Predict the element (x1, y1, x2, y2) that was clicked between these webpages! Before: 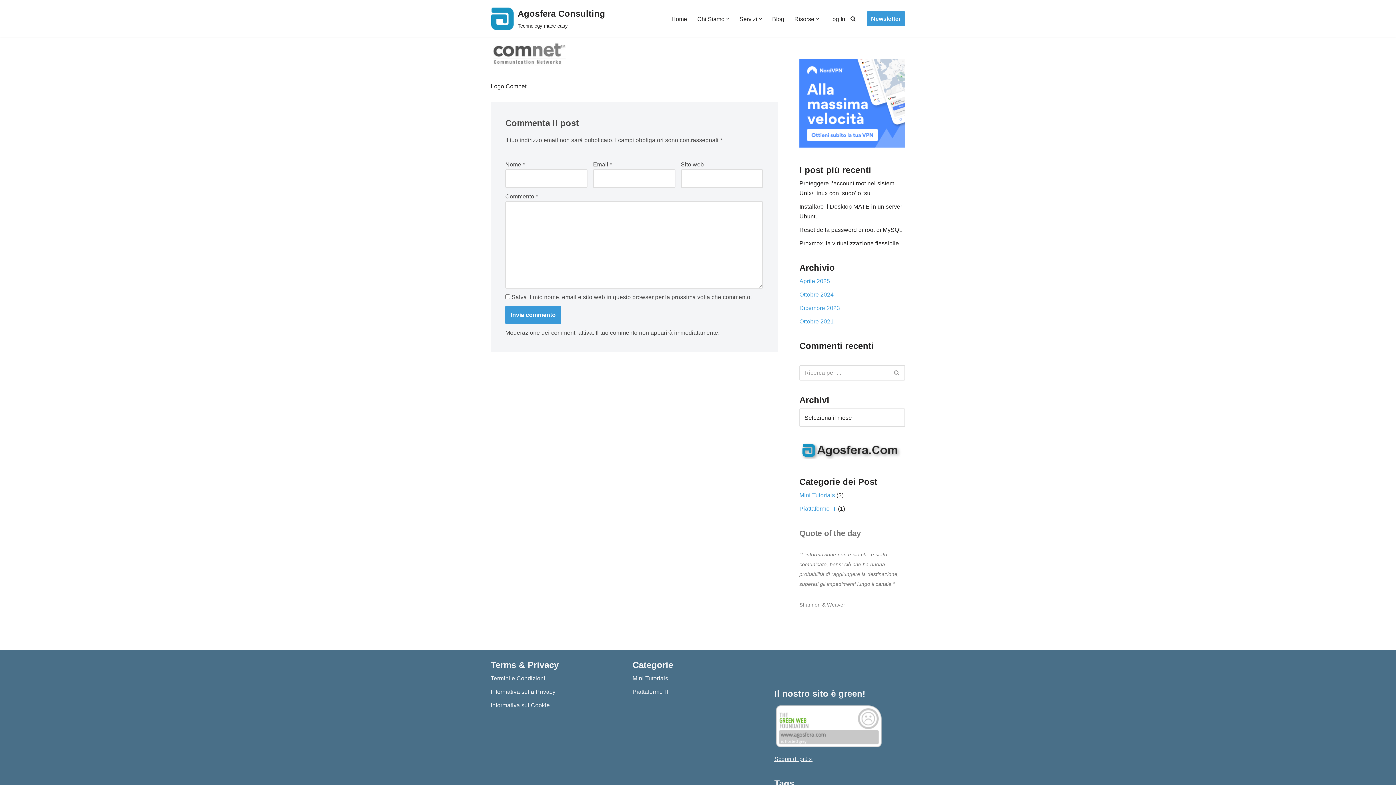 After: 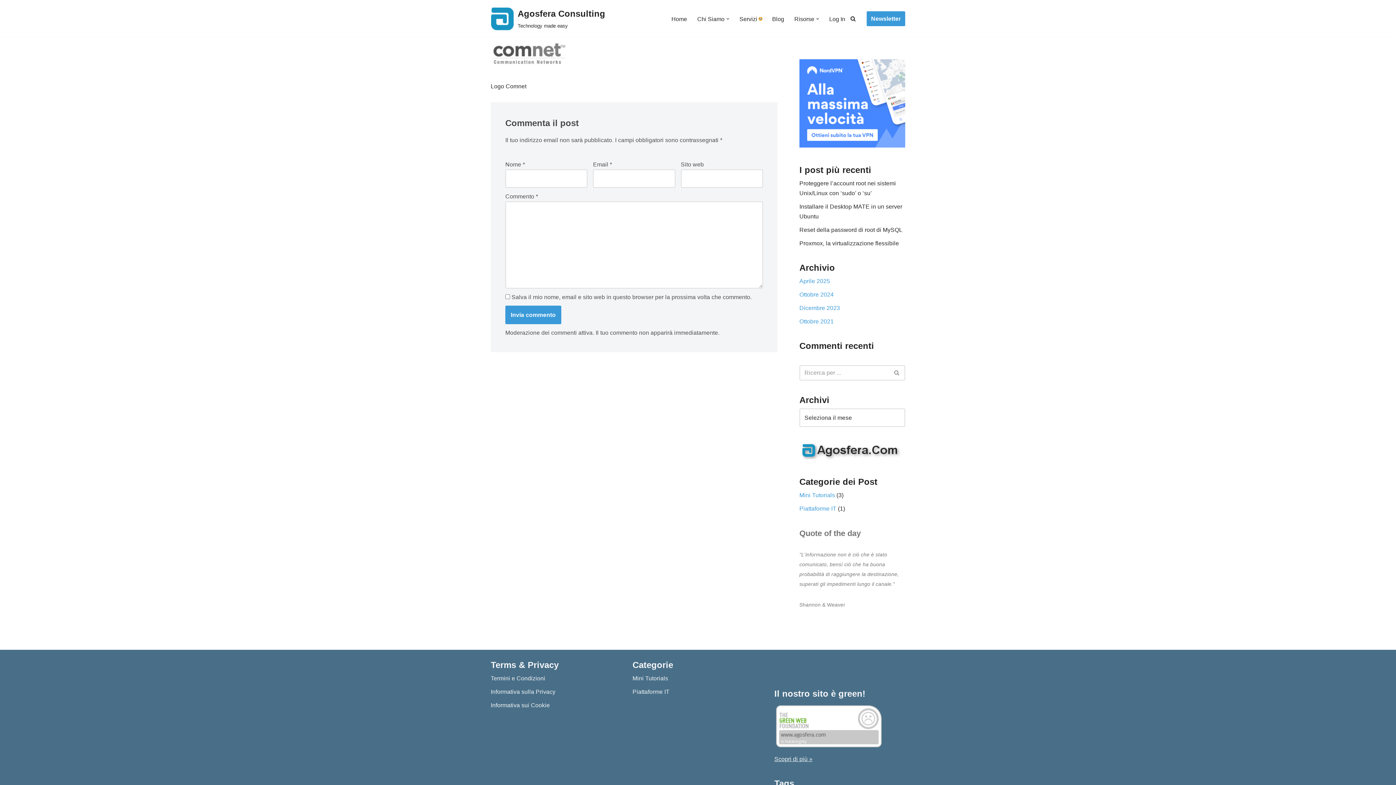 Action: label: Apri sottomenu bbox: (759, 17, 762, 20)